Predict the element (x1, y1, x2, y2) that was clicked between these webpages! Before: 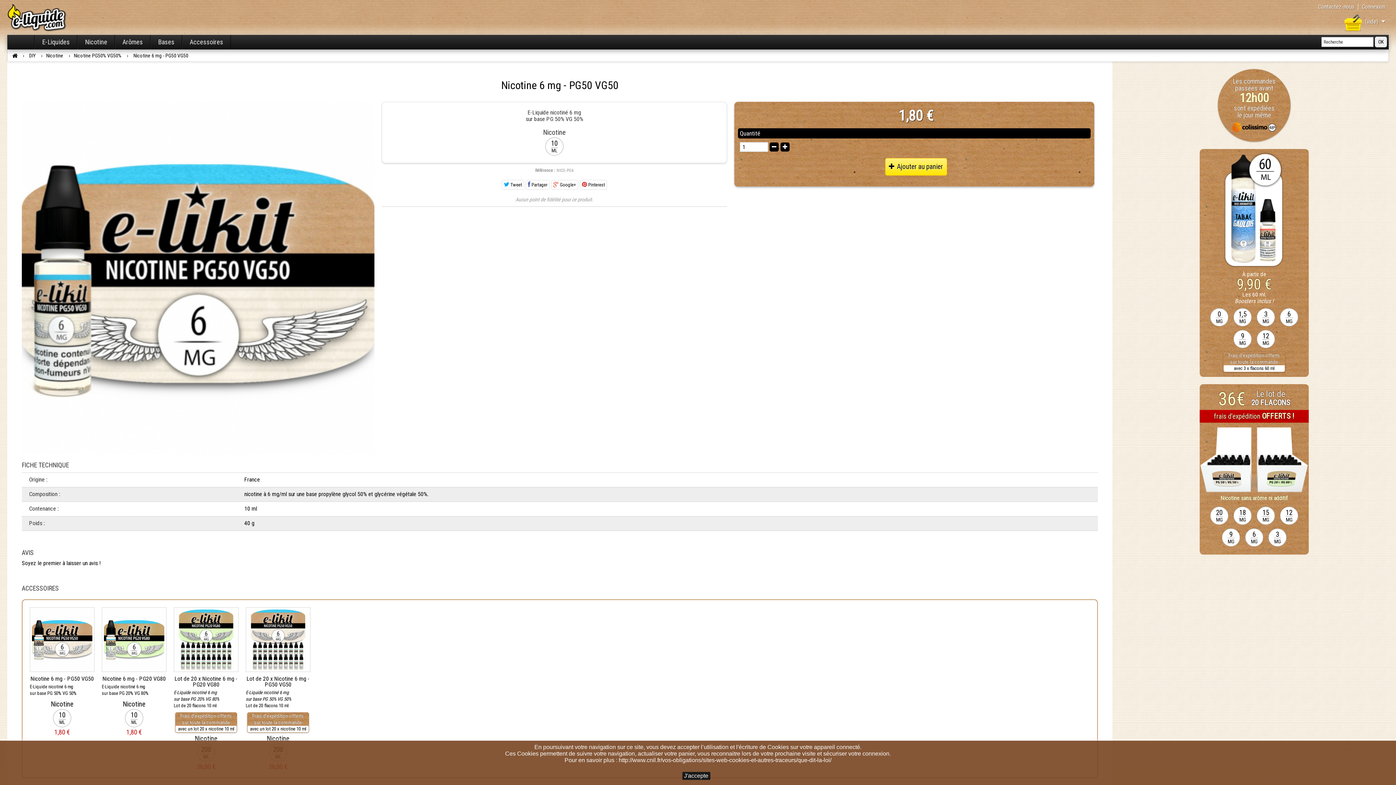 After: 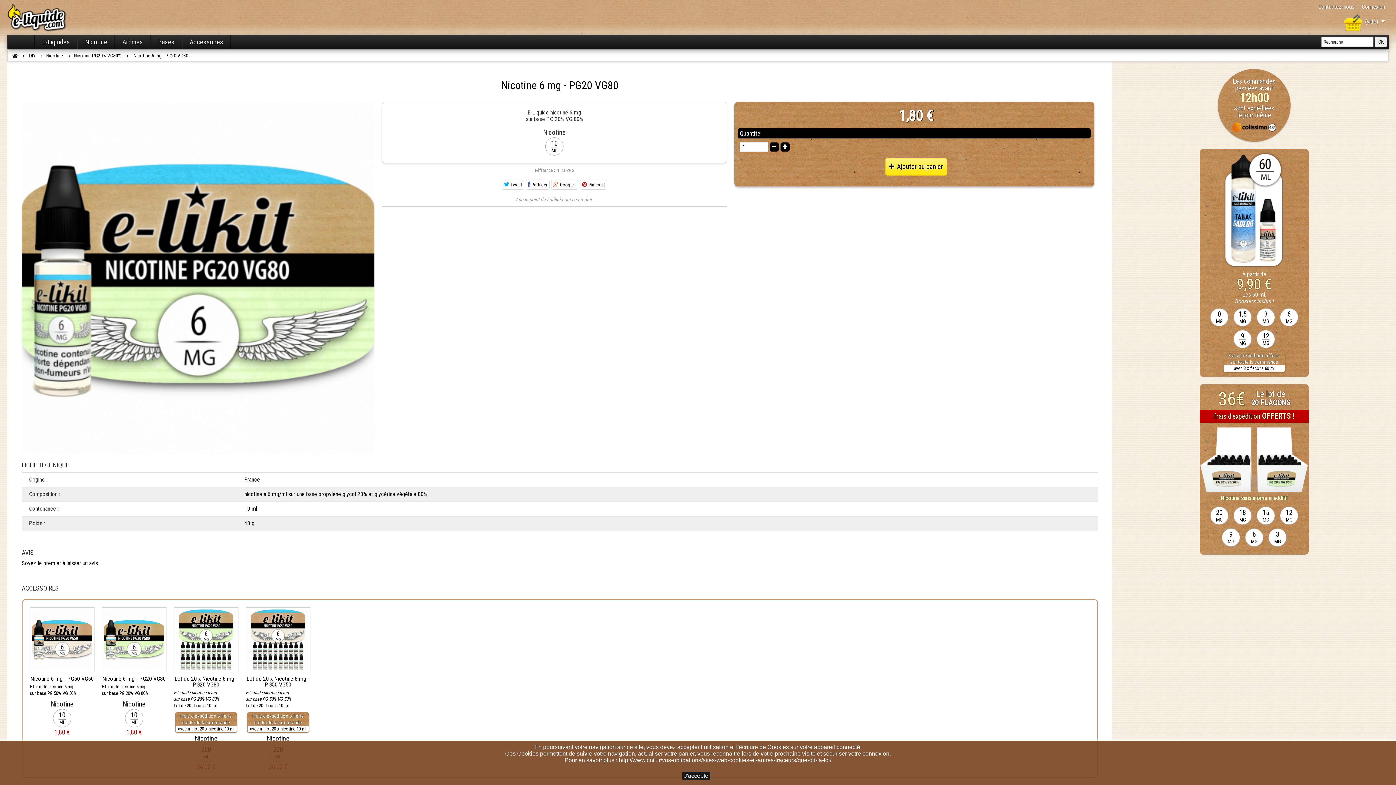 Action: bbox: (102, 675, 165, 682) label: Nicotine 6 mg - PG20 VG80